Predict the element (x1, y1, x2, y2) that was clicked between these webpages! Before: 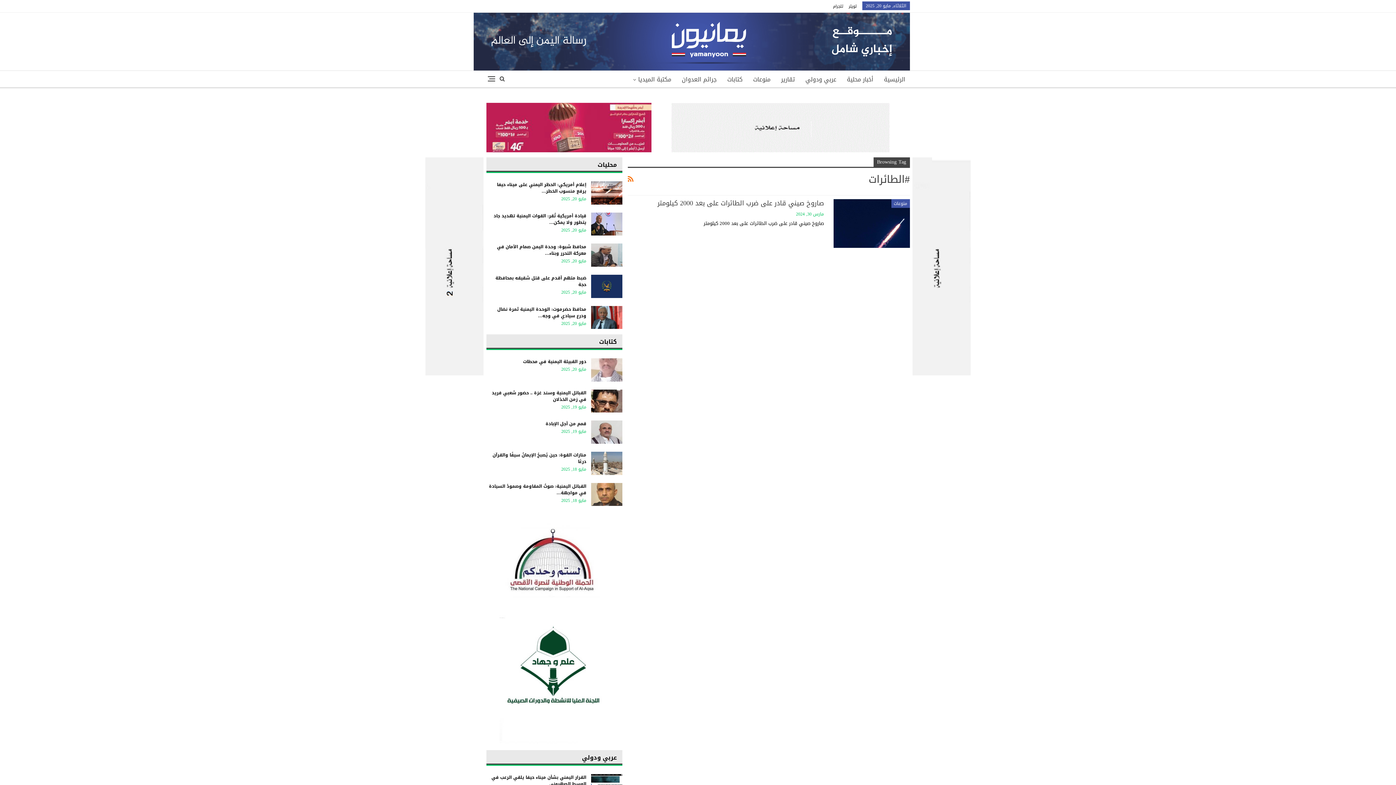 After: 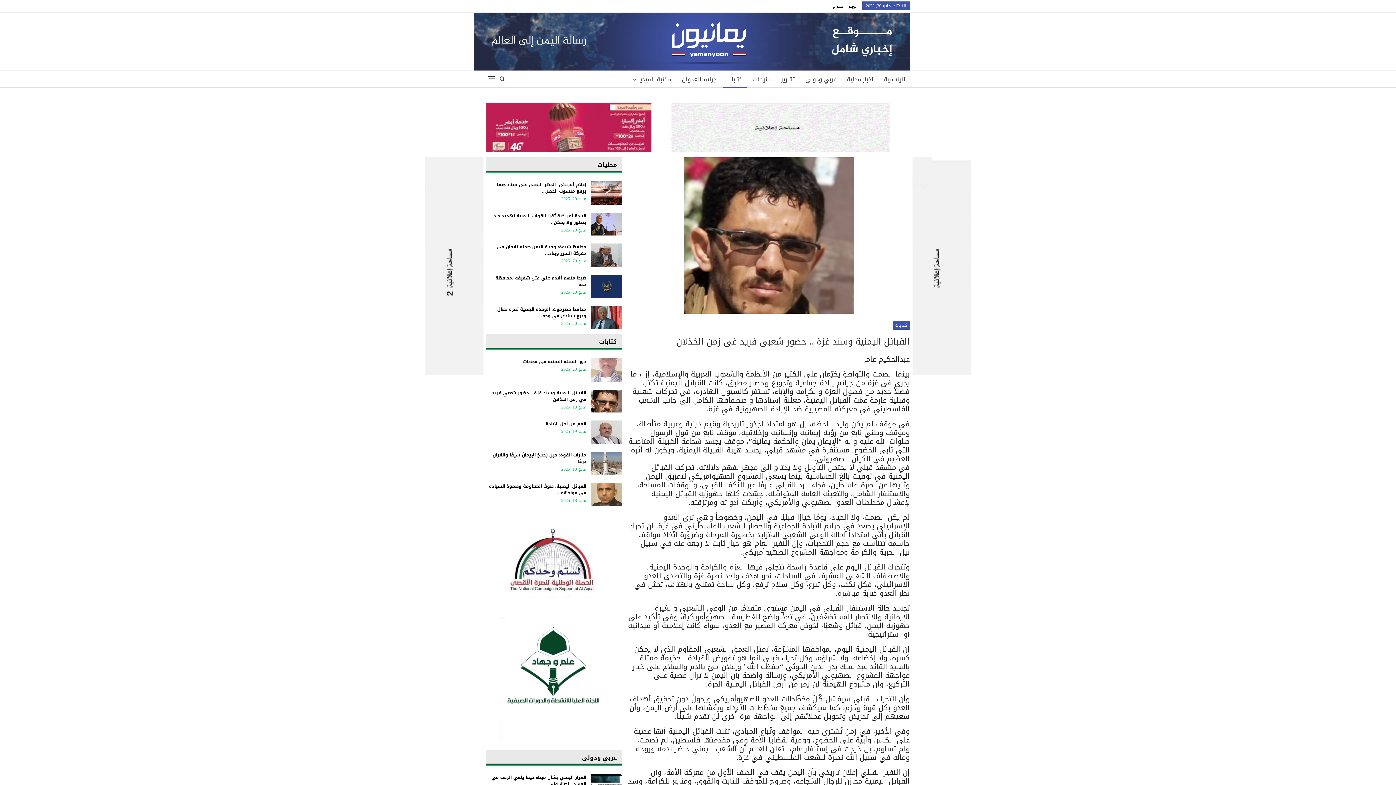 Action: bbox: (591, 389, 622, 412)